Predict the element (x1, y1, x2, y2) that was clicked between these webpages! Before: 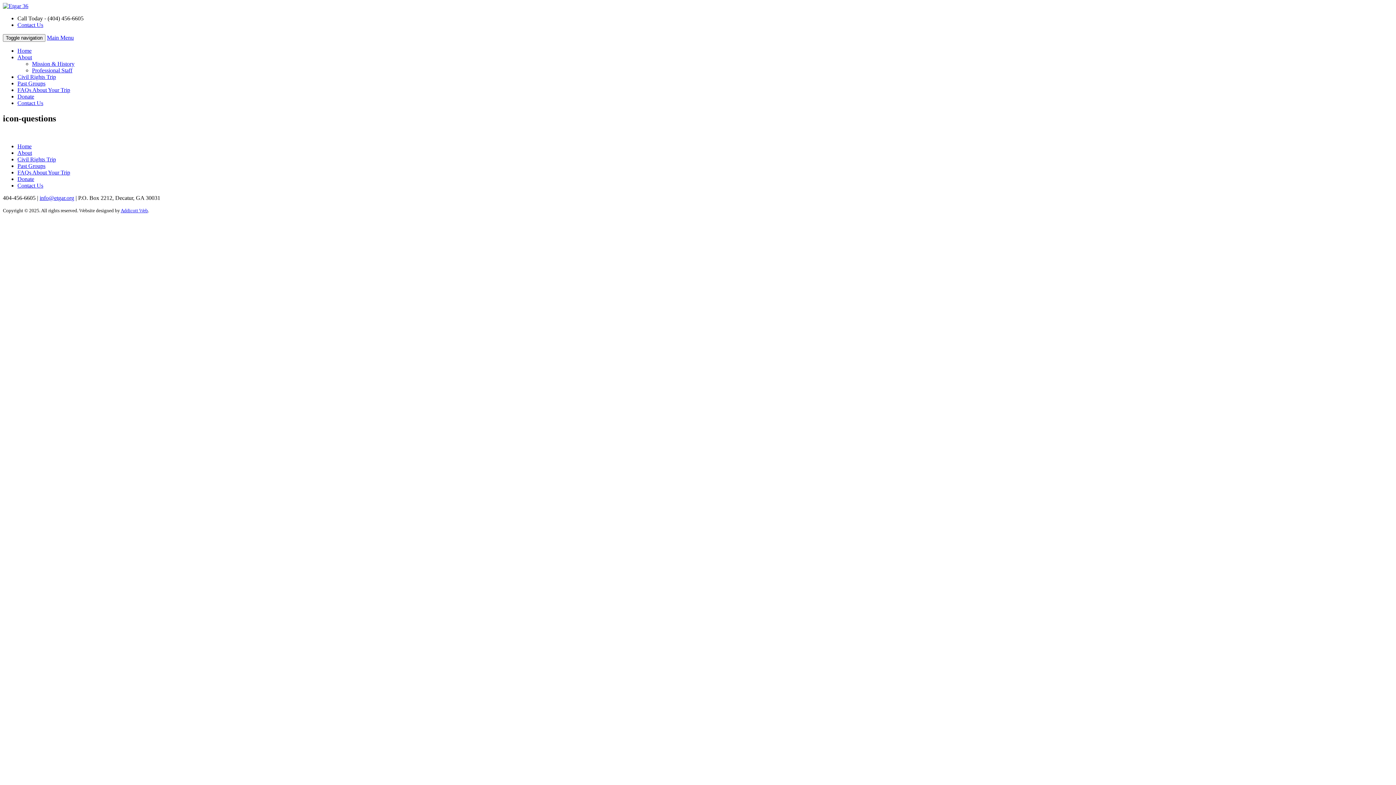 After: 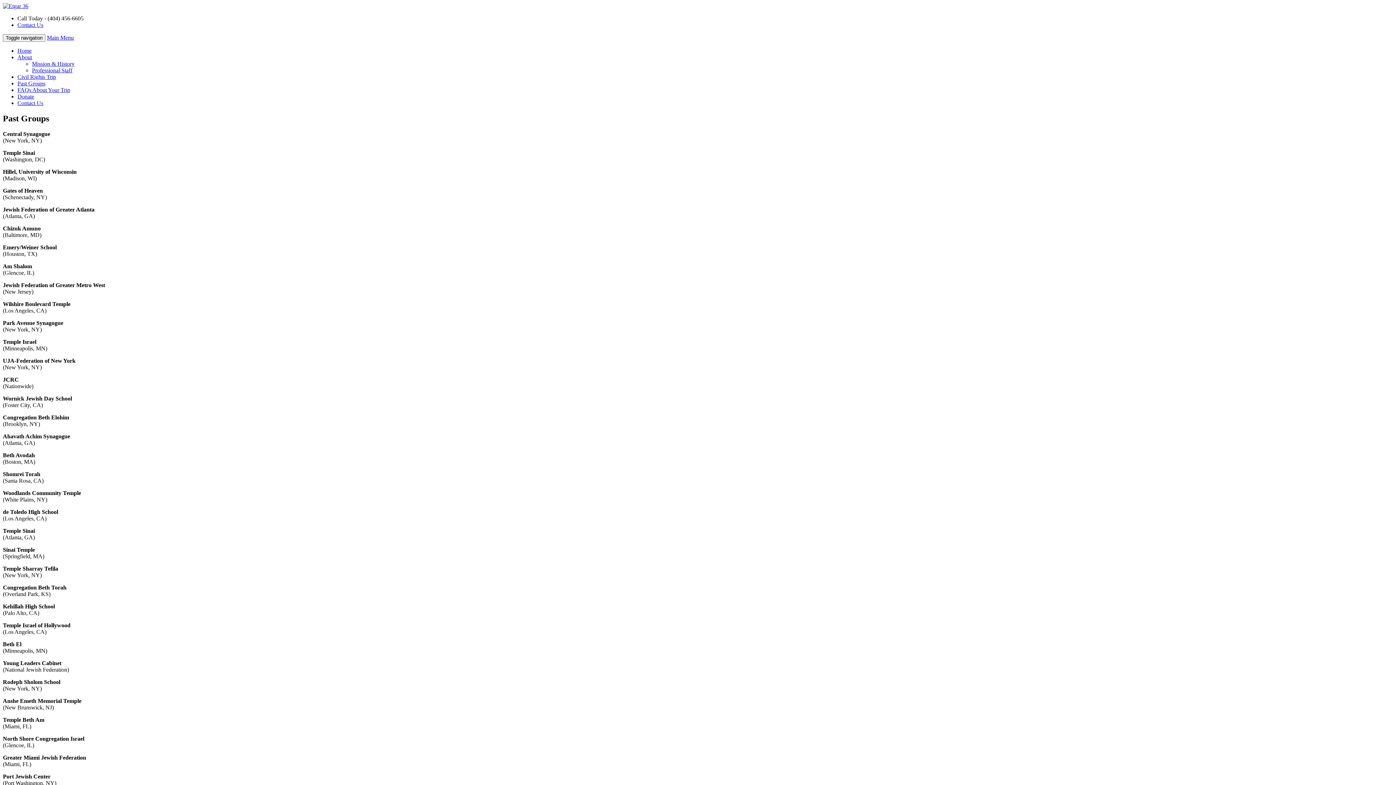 Action: bbox: (17, 162, 45, 169) label: Past Groups